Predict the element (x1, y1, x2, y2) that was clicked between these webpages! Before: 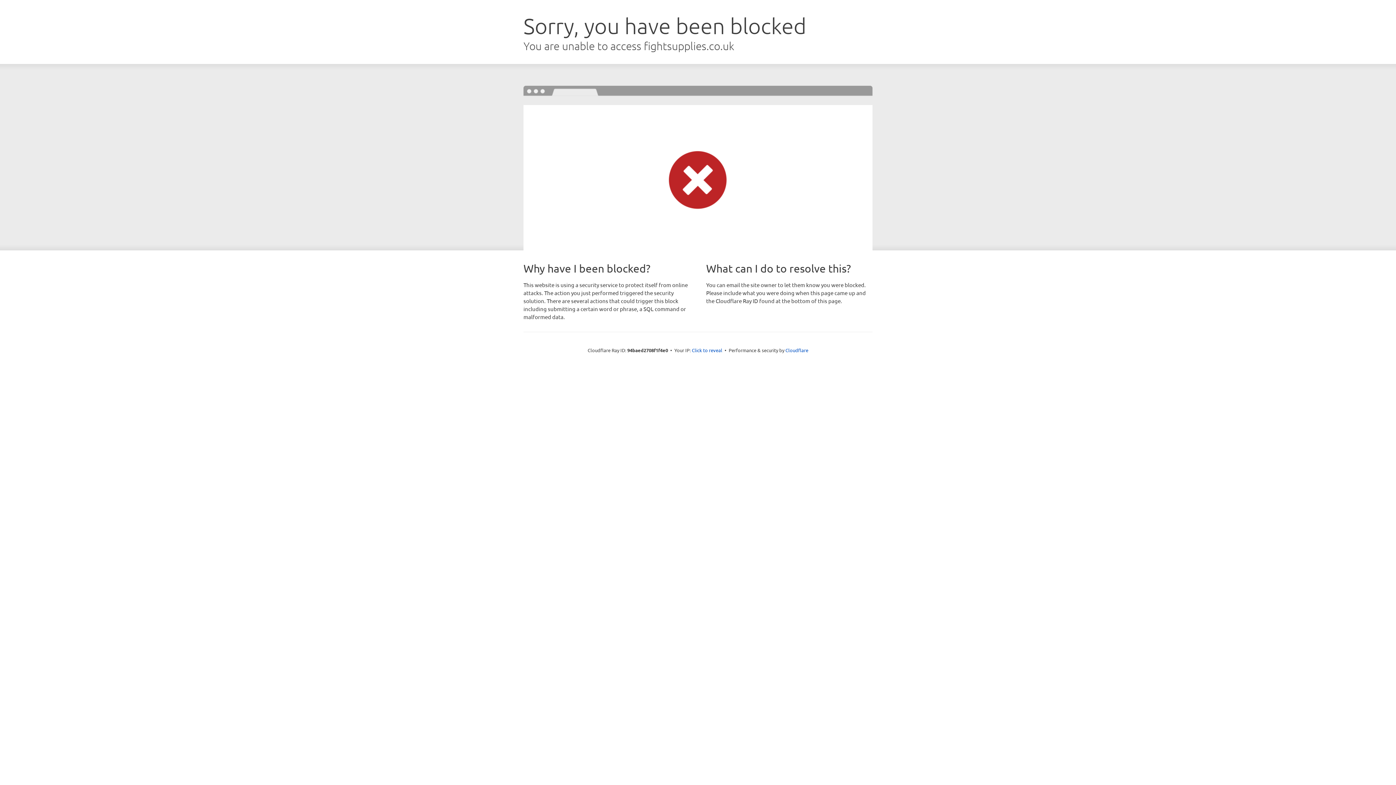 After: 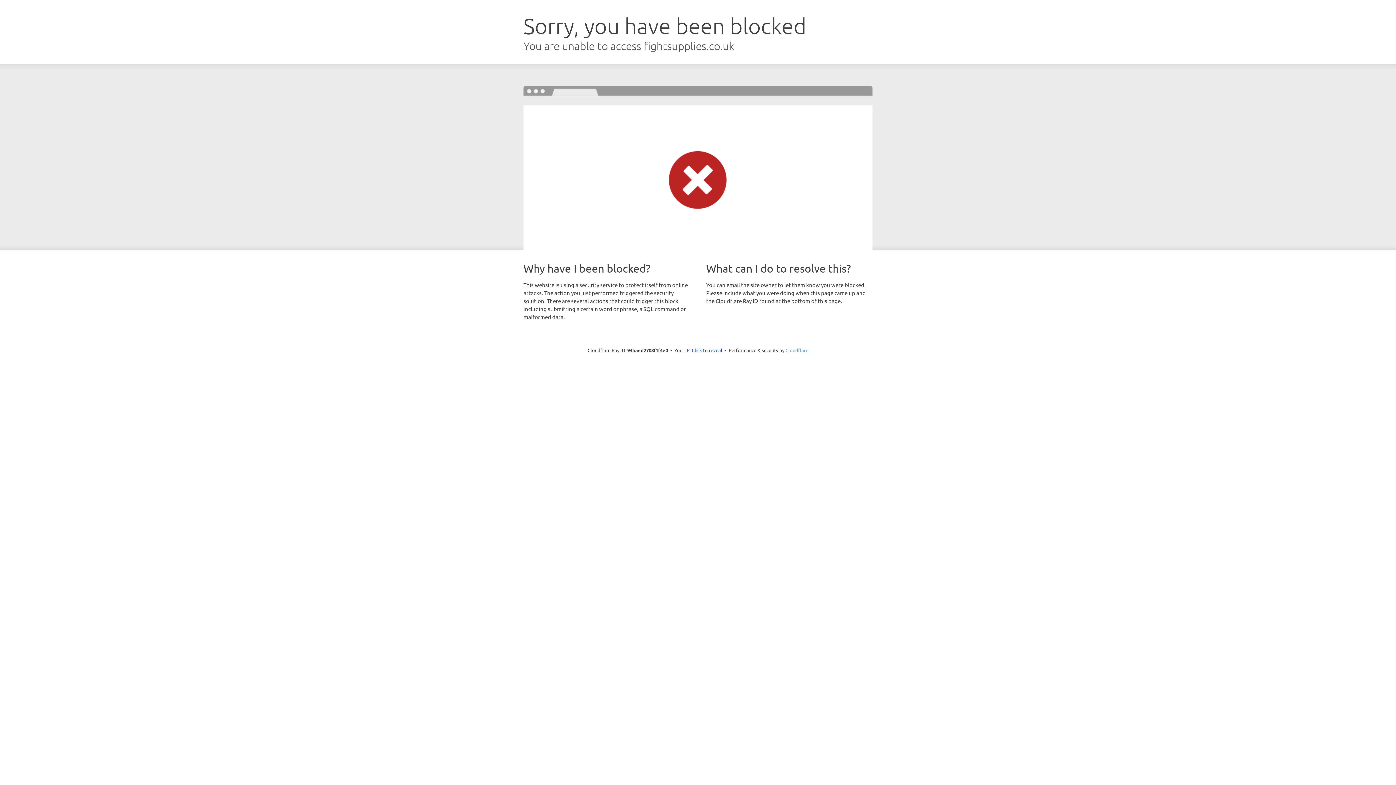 Action: bbox: (785, 347, 808, 353) label: Cloudflare